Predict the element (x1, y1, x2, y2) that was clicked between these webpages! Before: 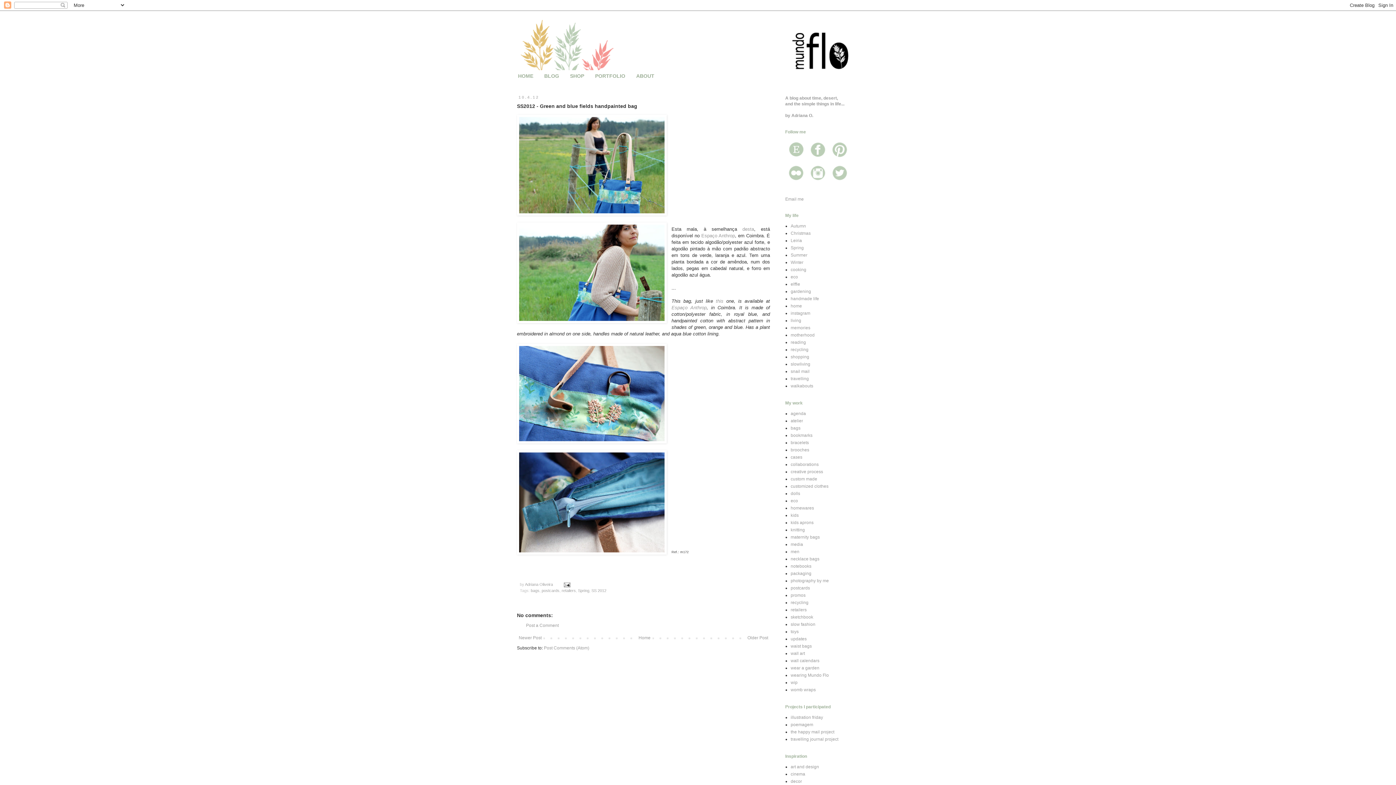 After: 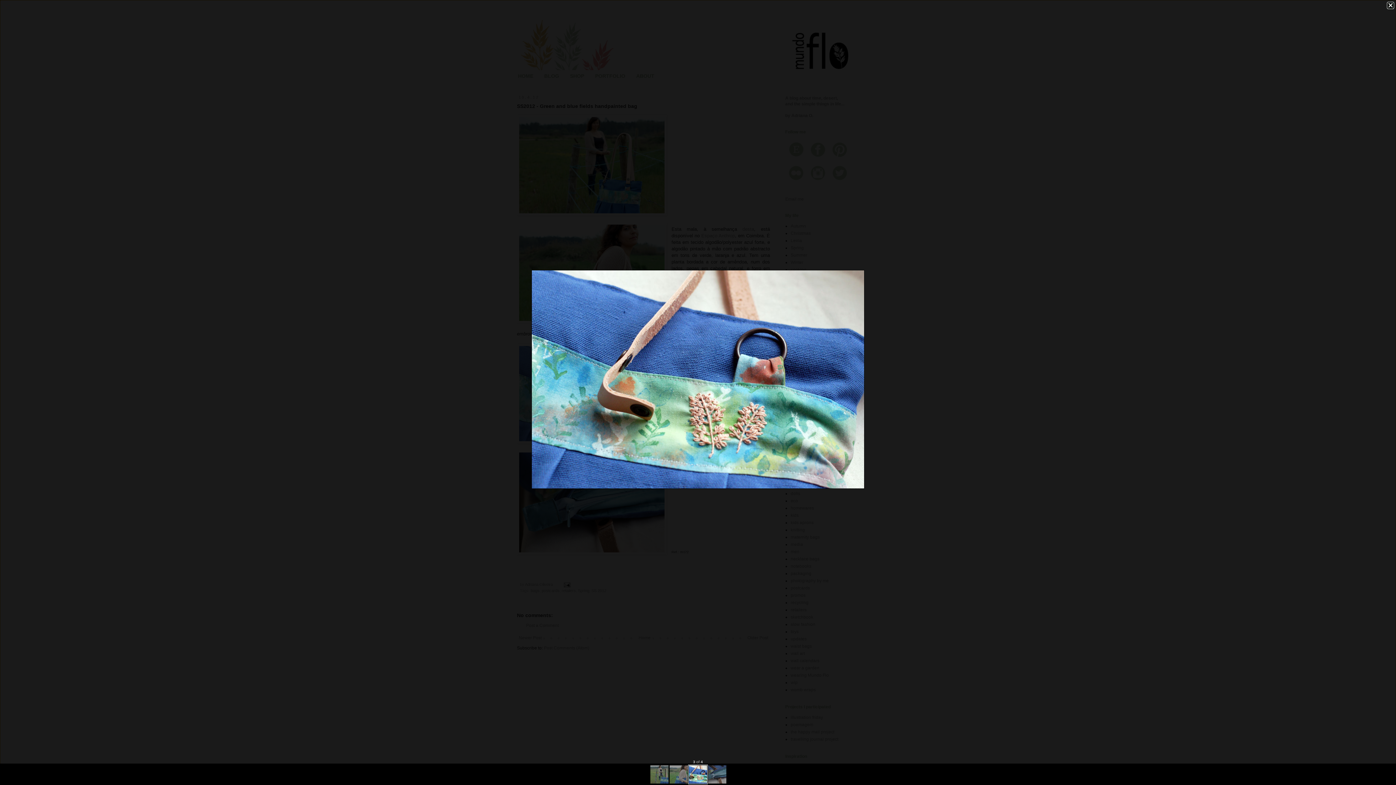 Action: bbox: (517, 344, 666, 445)